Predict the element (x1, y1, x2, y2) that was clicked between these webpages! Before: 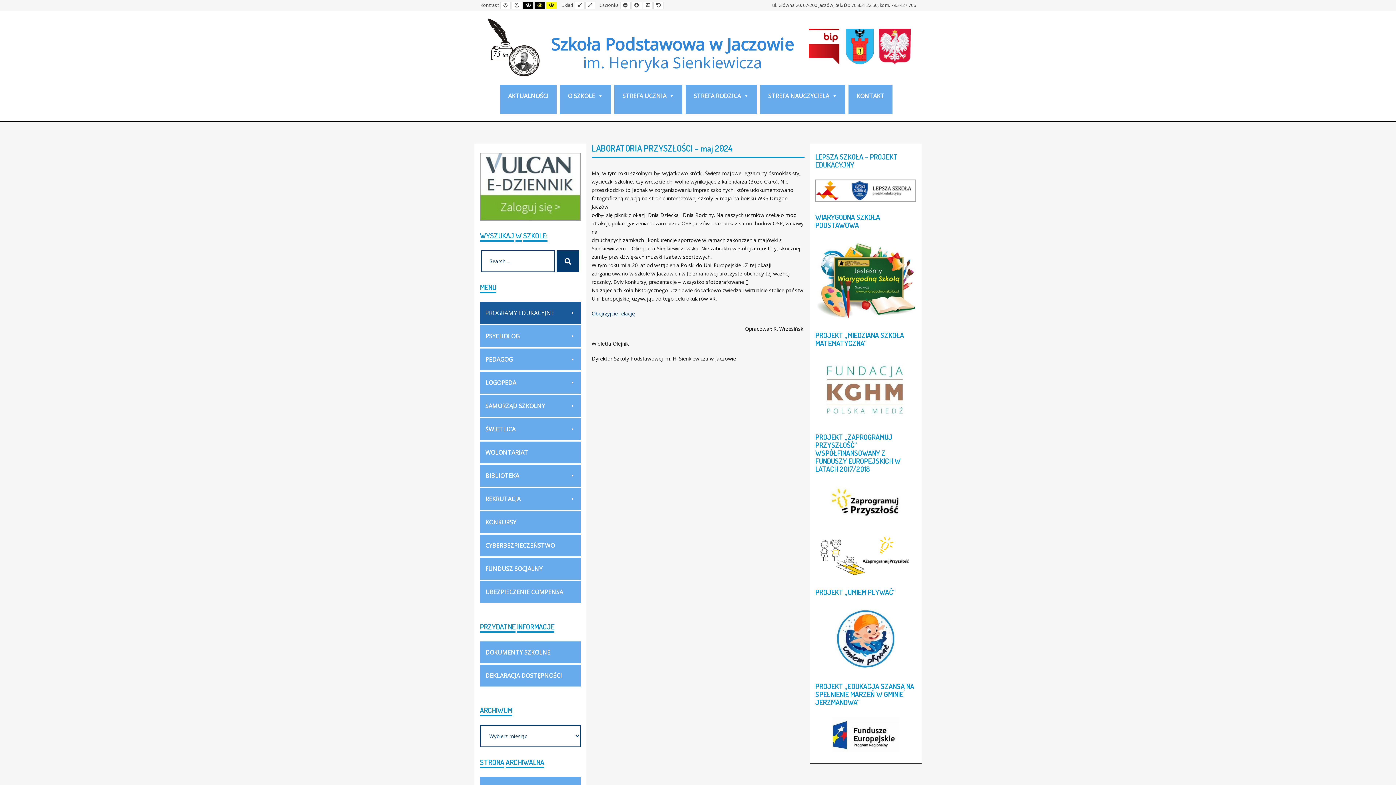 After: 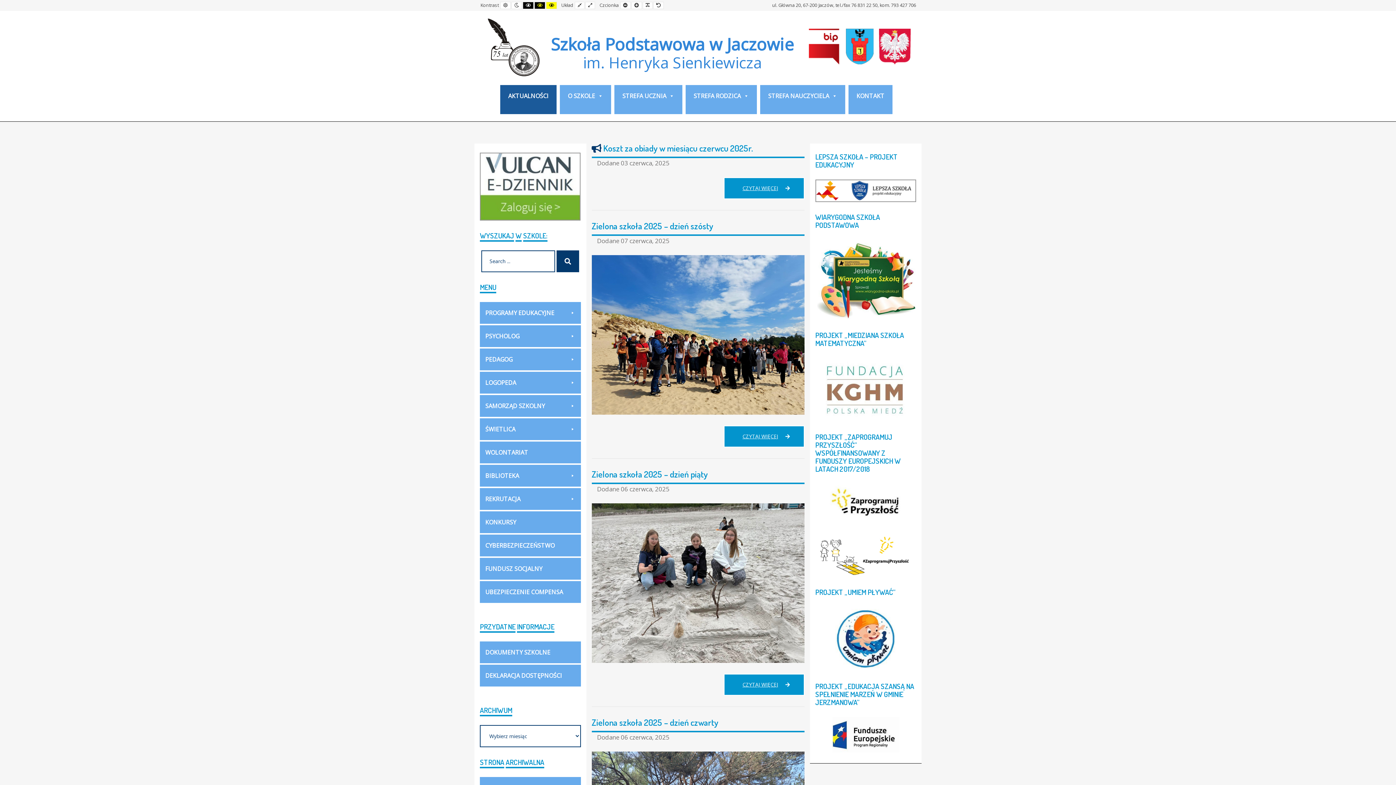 Action: label: Szkoła Podstawowa w Jaczowie bbox: (550, 35, 794, 52)